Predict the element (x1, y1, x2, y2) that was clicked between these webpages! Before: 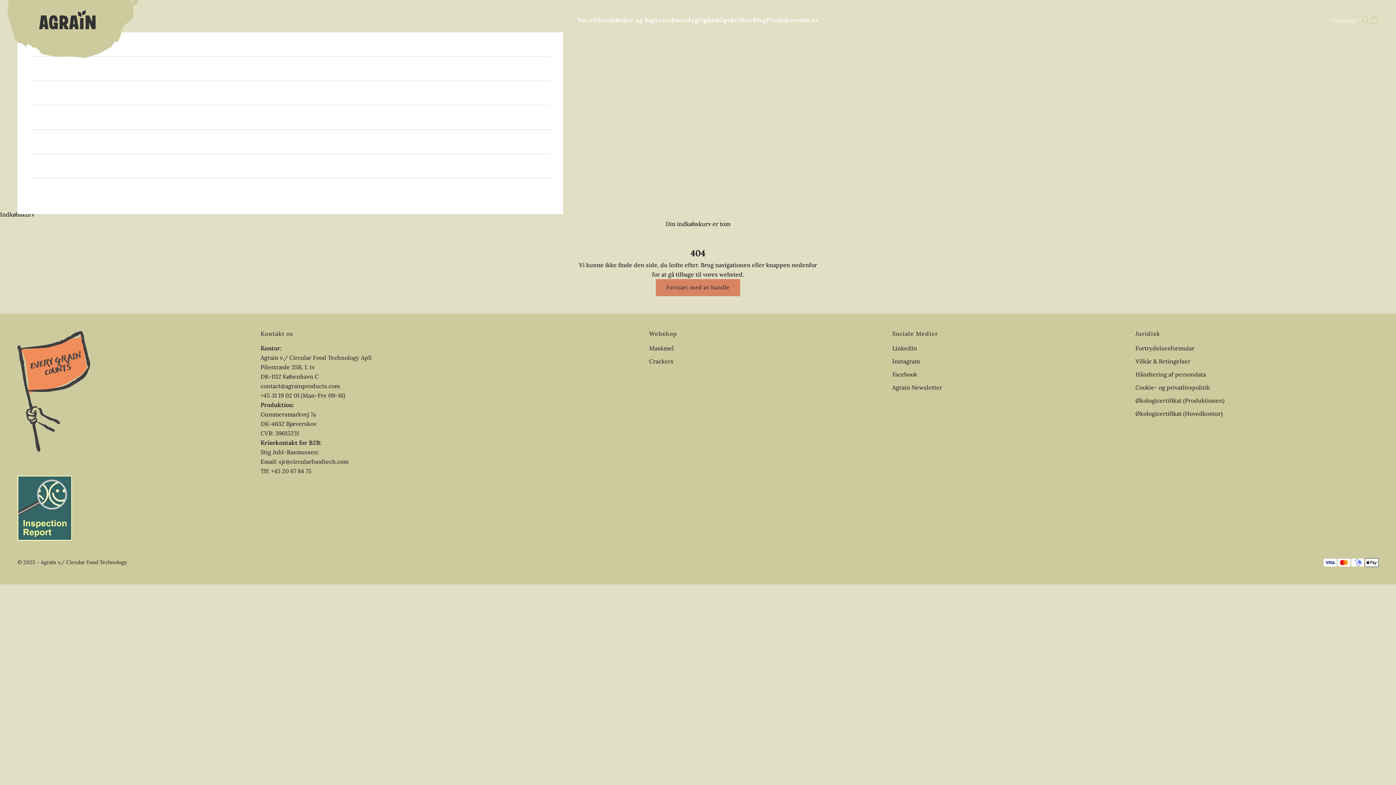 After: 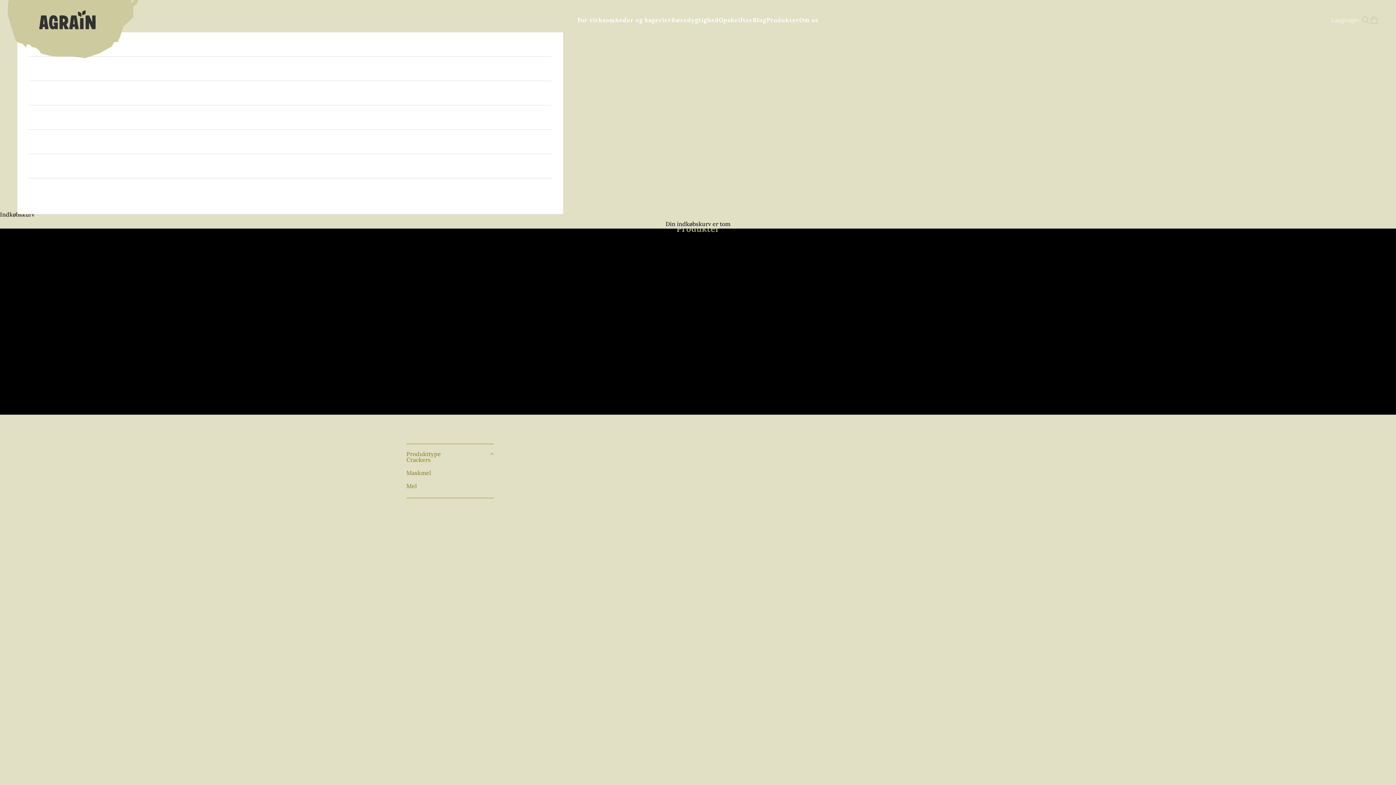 Action: label: Fortsæt med at handle bbox: (655, 279, 740, 296)